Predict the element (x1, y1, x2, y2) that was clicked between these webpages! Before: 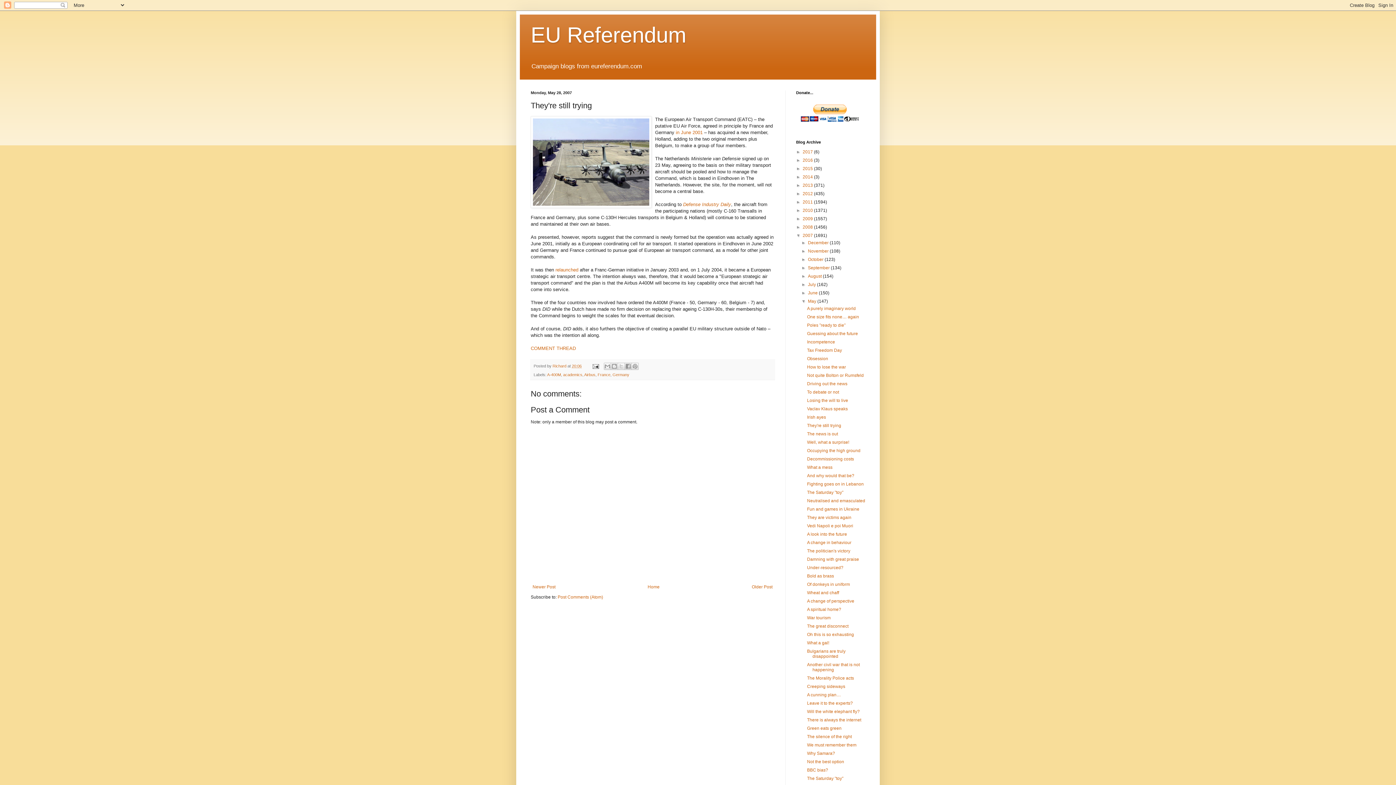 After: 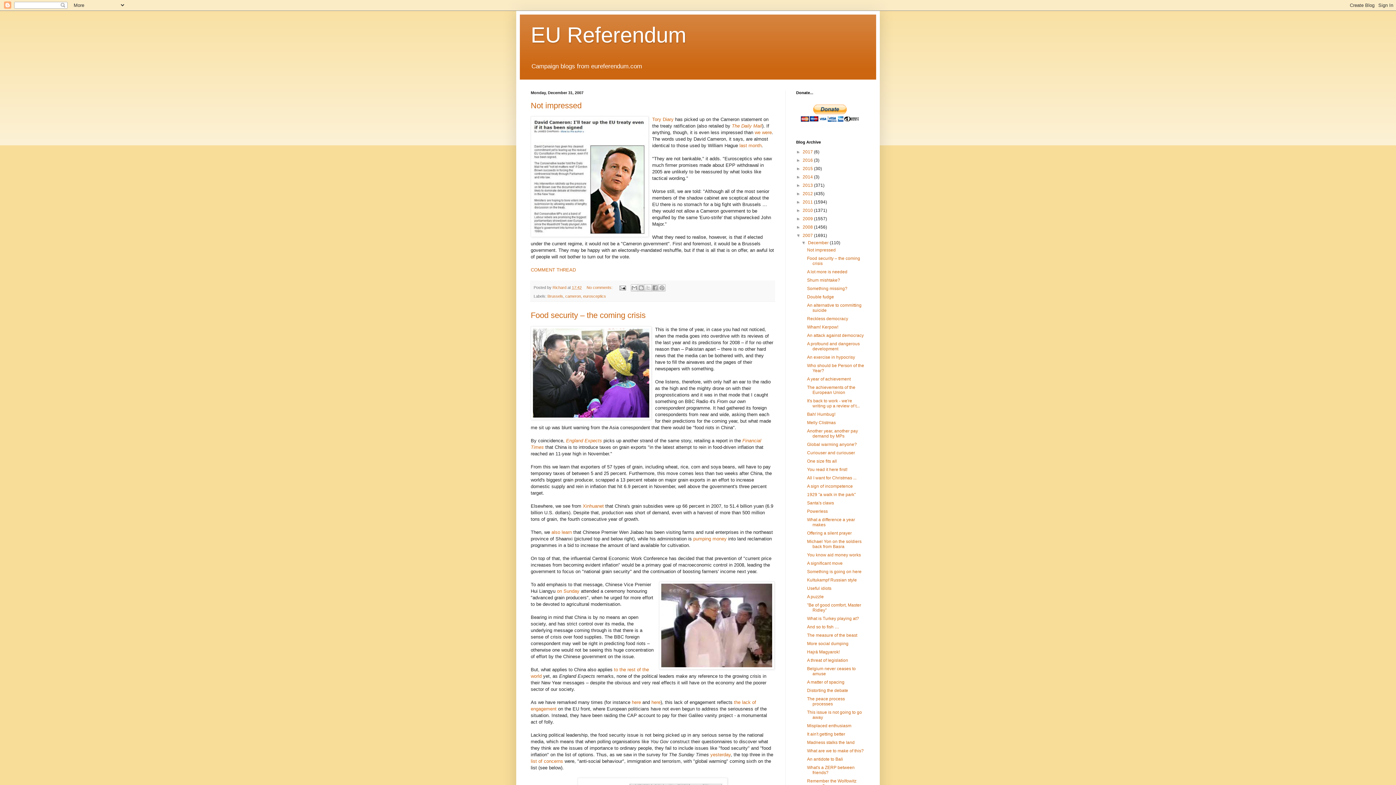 Action: bbox: (802, 233, 814, 238) label: 2007 